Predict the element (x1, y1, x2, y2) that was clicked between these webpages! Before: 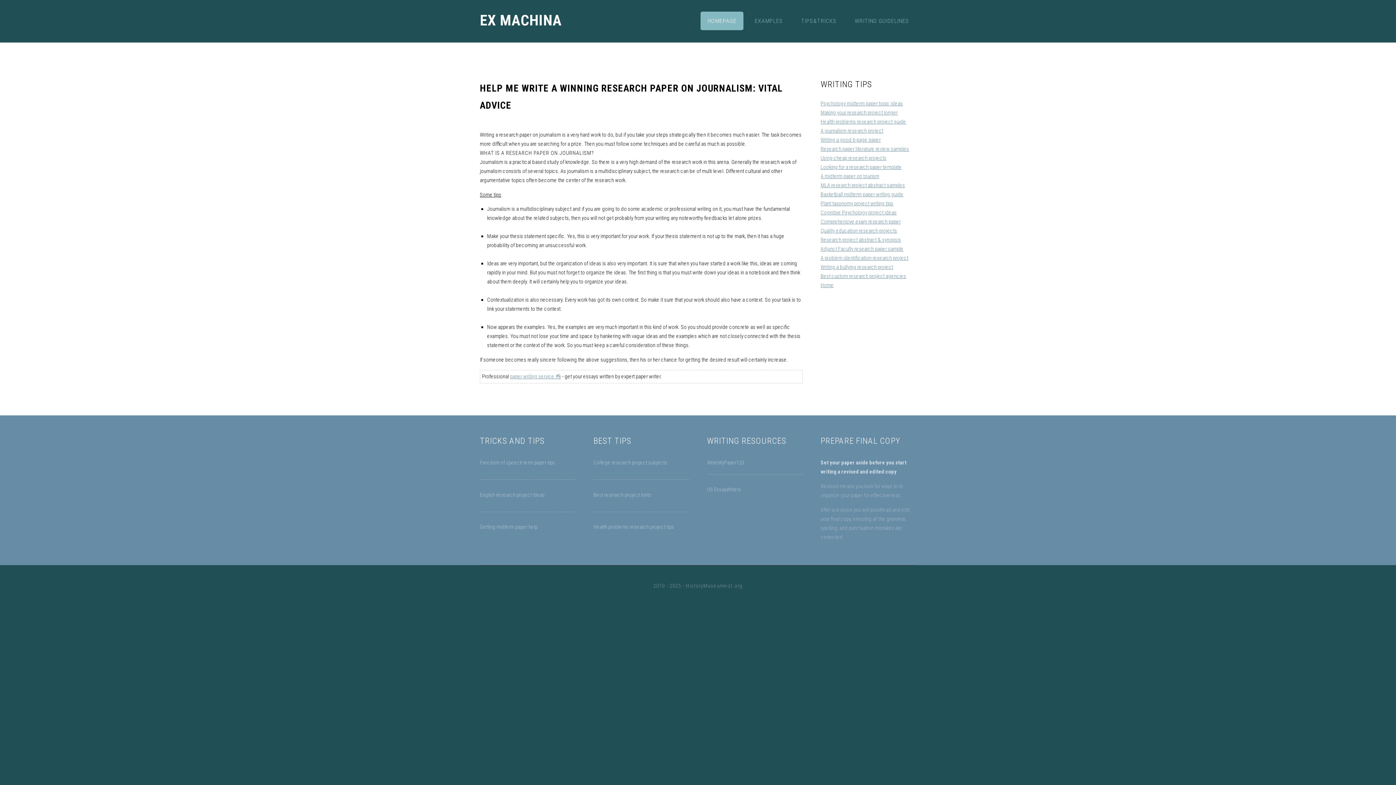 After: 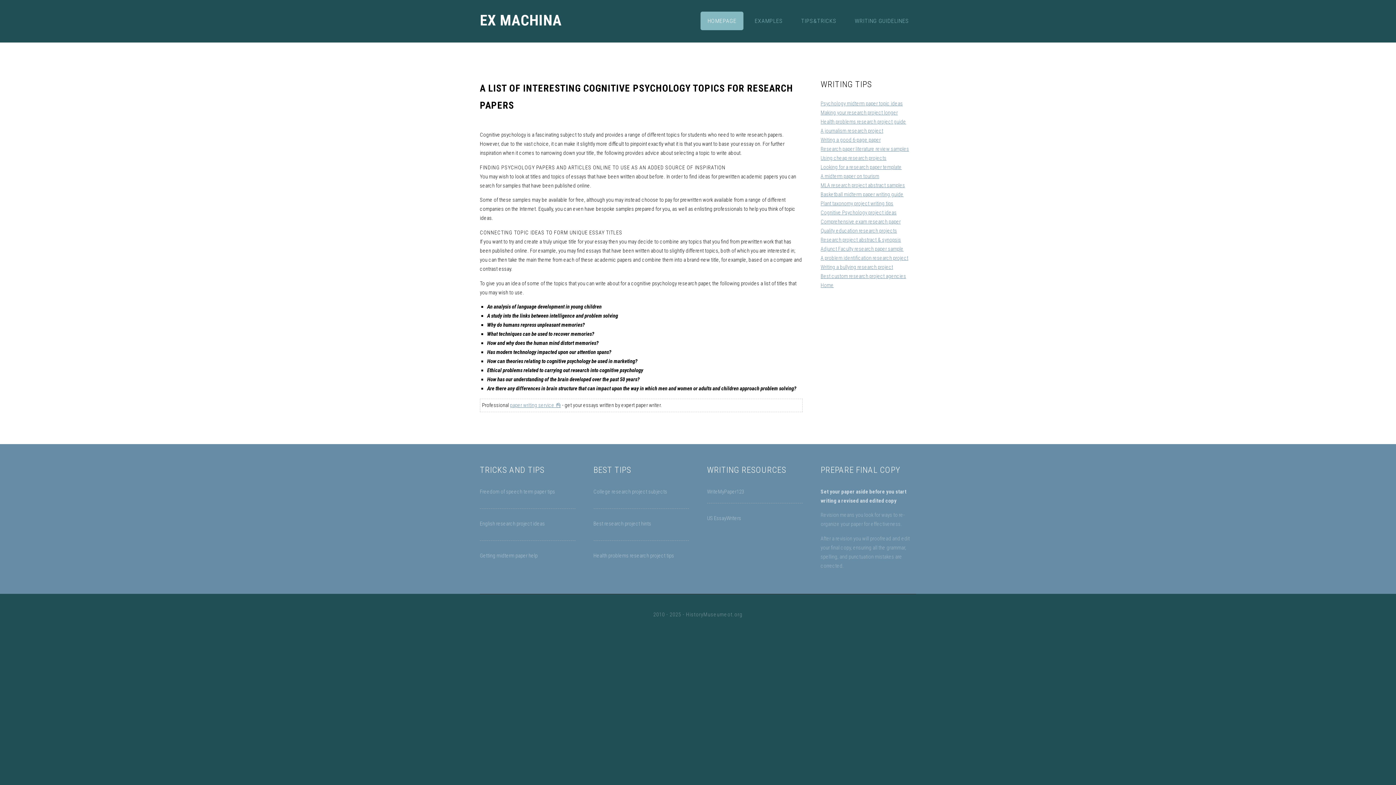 Action: bbox: (820, 209, 896, 216) label: Cognitive Psychology project ideas